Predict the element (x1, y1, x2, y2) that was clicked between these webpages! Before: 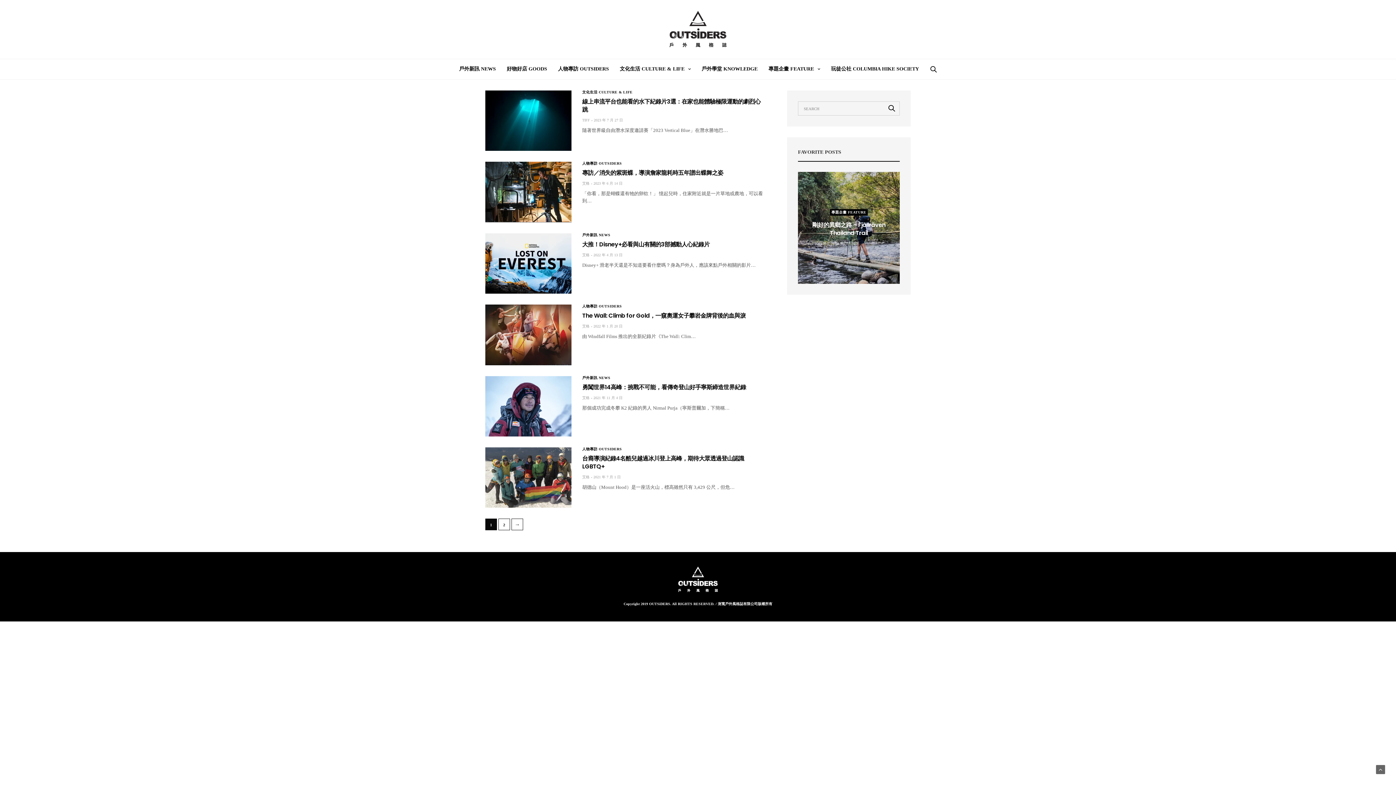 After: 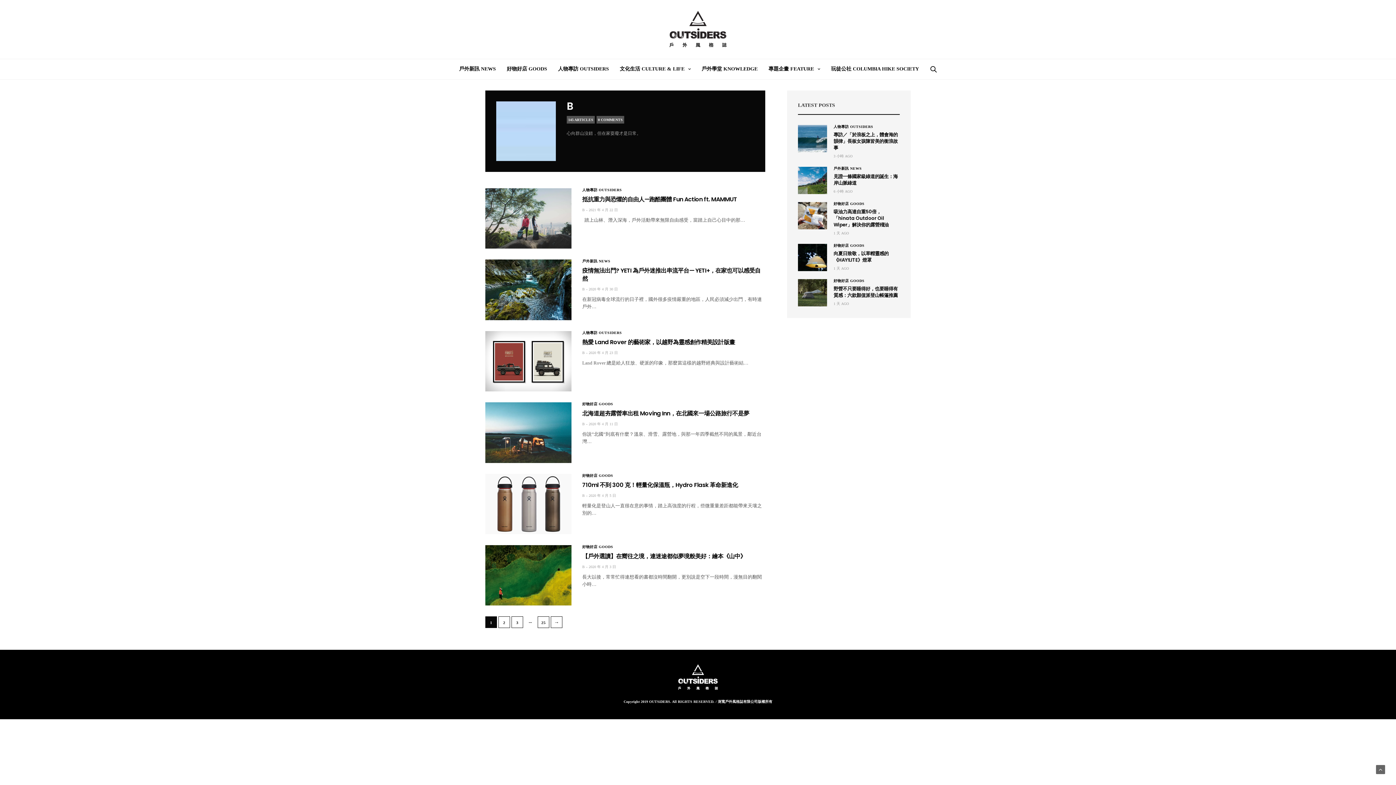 Action: bbox: (808, 240, 810, 246) label: B